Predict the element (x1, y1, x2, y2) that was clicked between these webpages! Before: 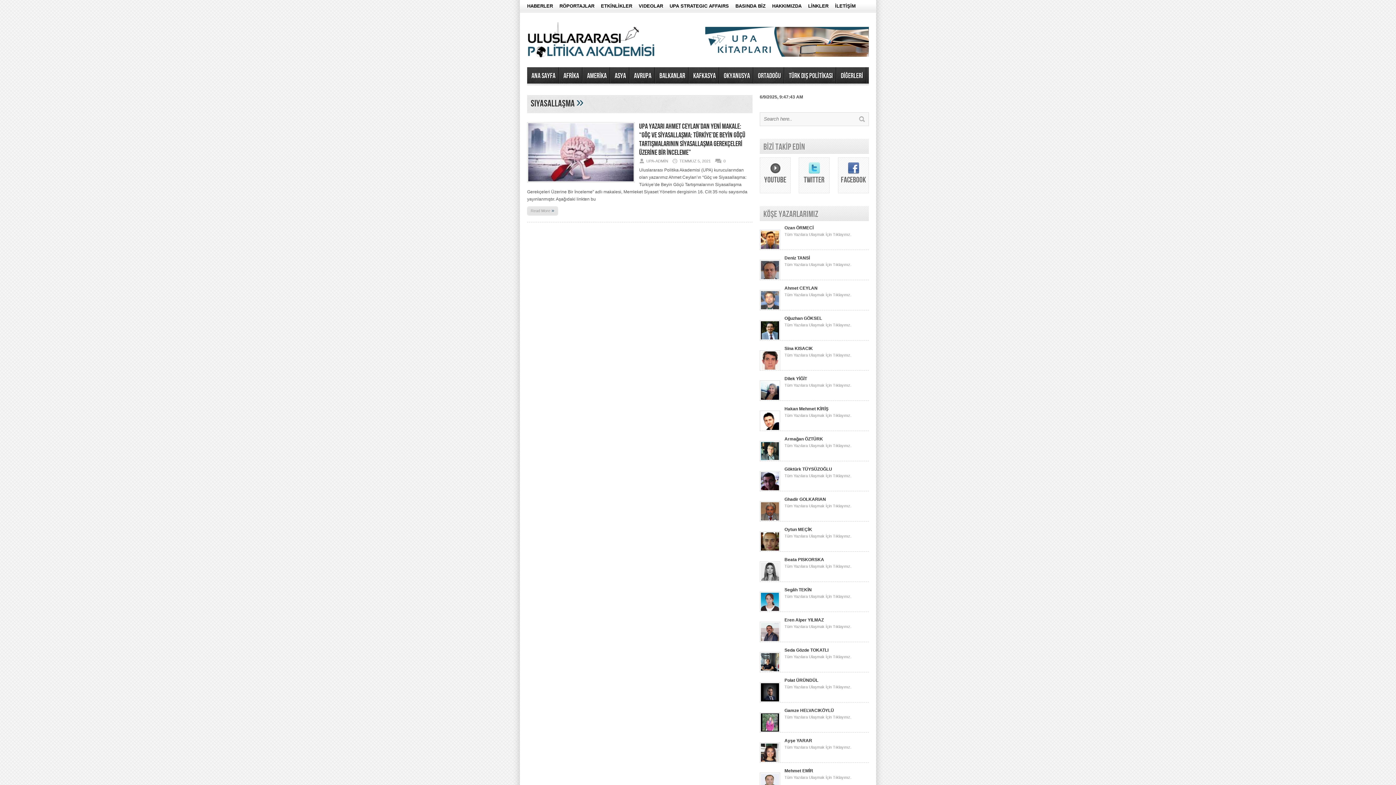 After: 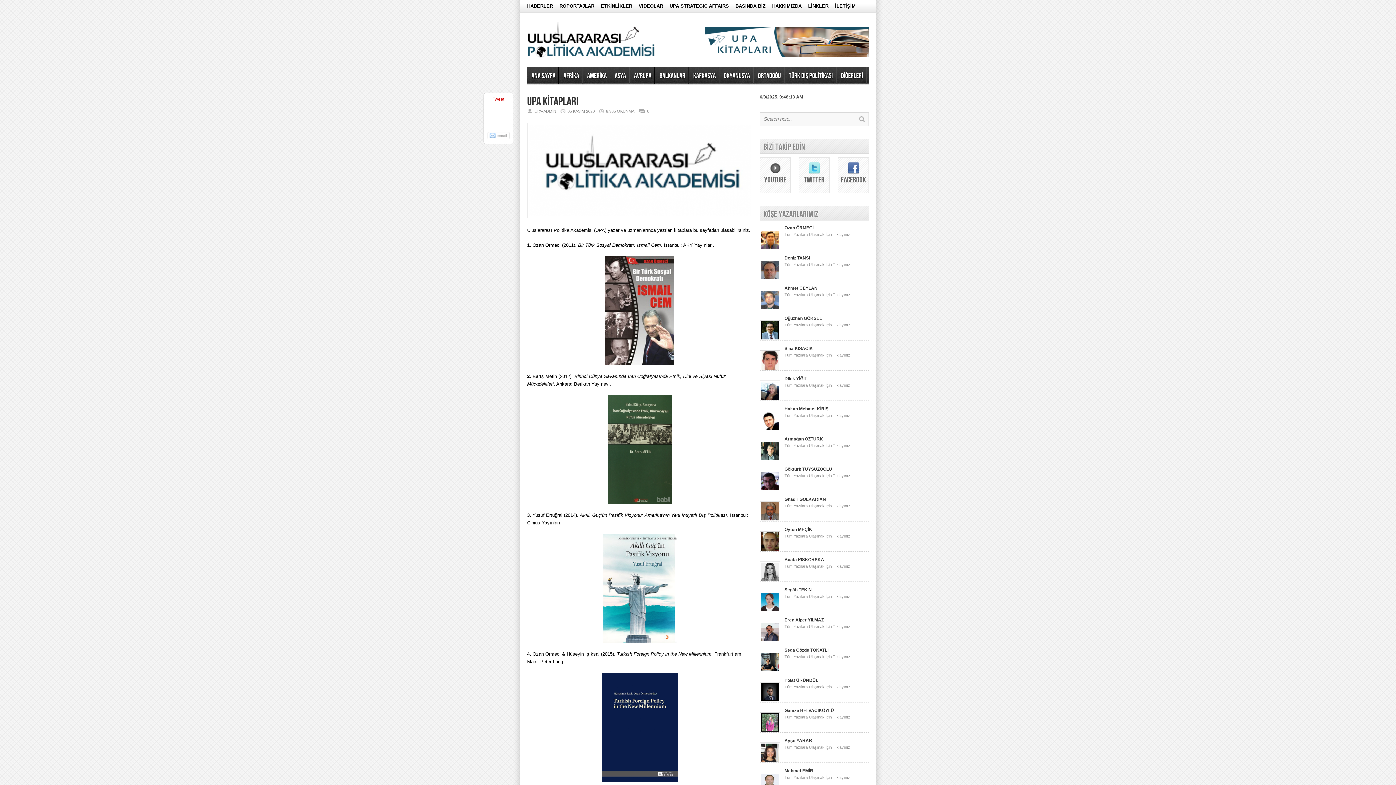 Action: bbox: (705, 52, 869, 57)